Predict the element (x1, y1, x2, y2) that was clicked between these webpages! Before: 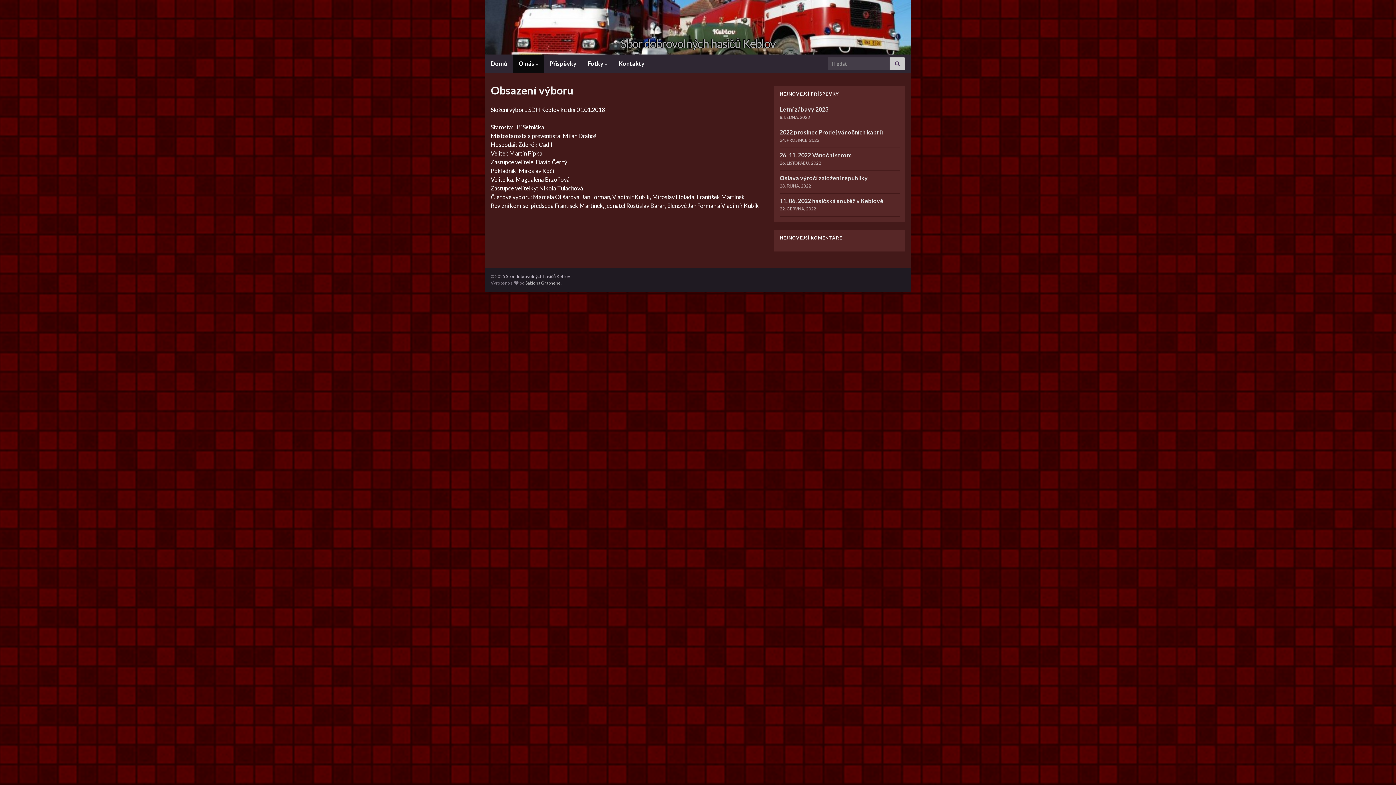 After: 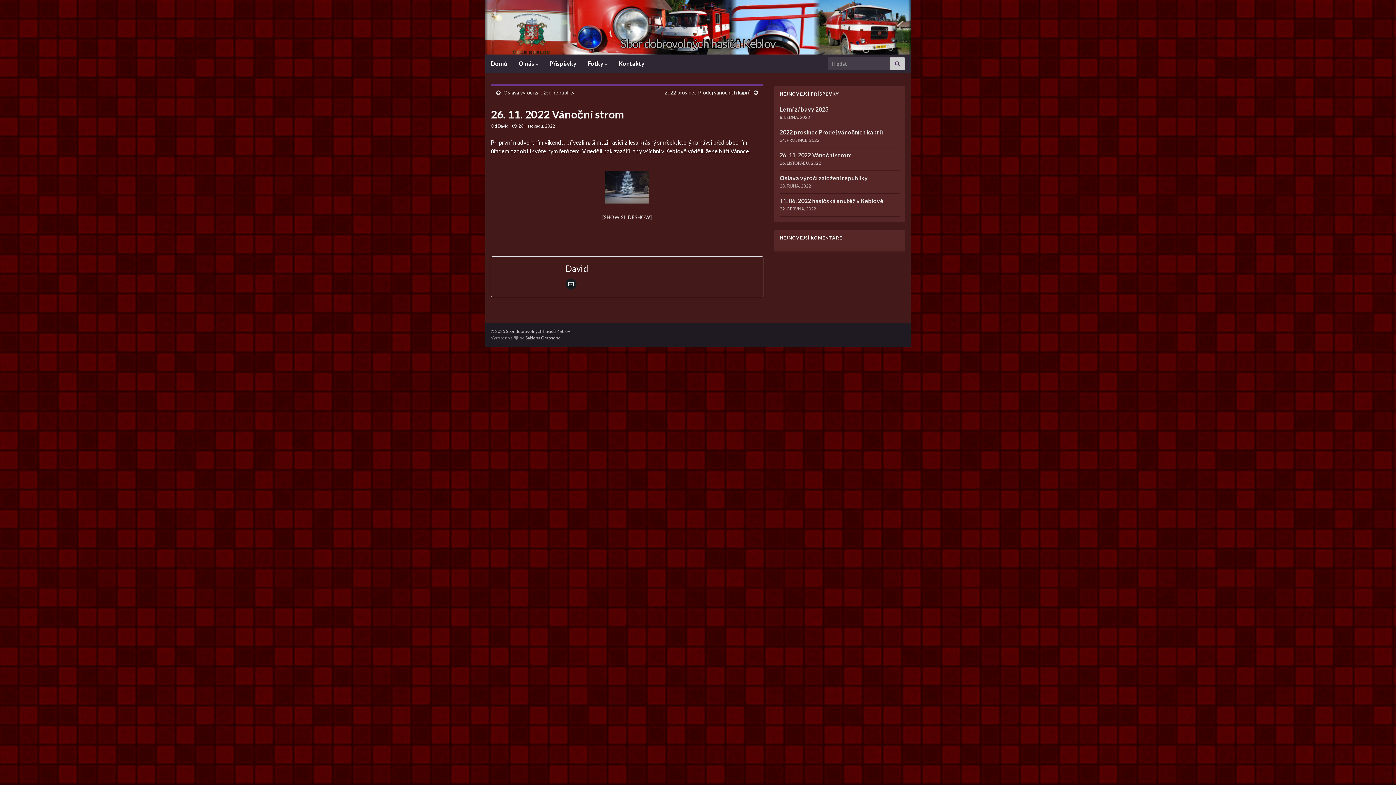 Action: label: 26. 11. 2022 Vánoční strom bbox: (780, 151, 852, 158)